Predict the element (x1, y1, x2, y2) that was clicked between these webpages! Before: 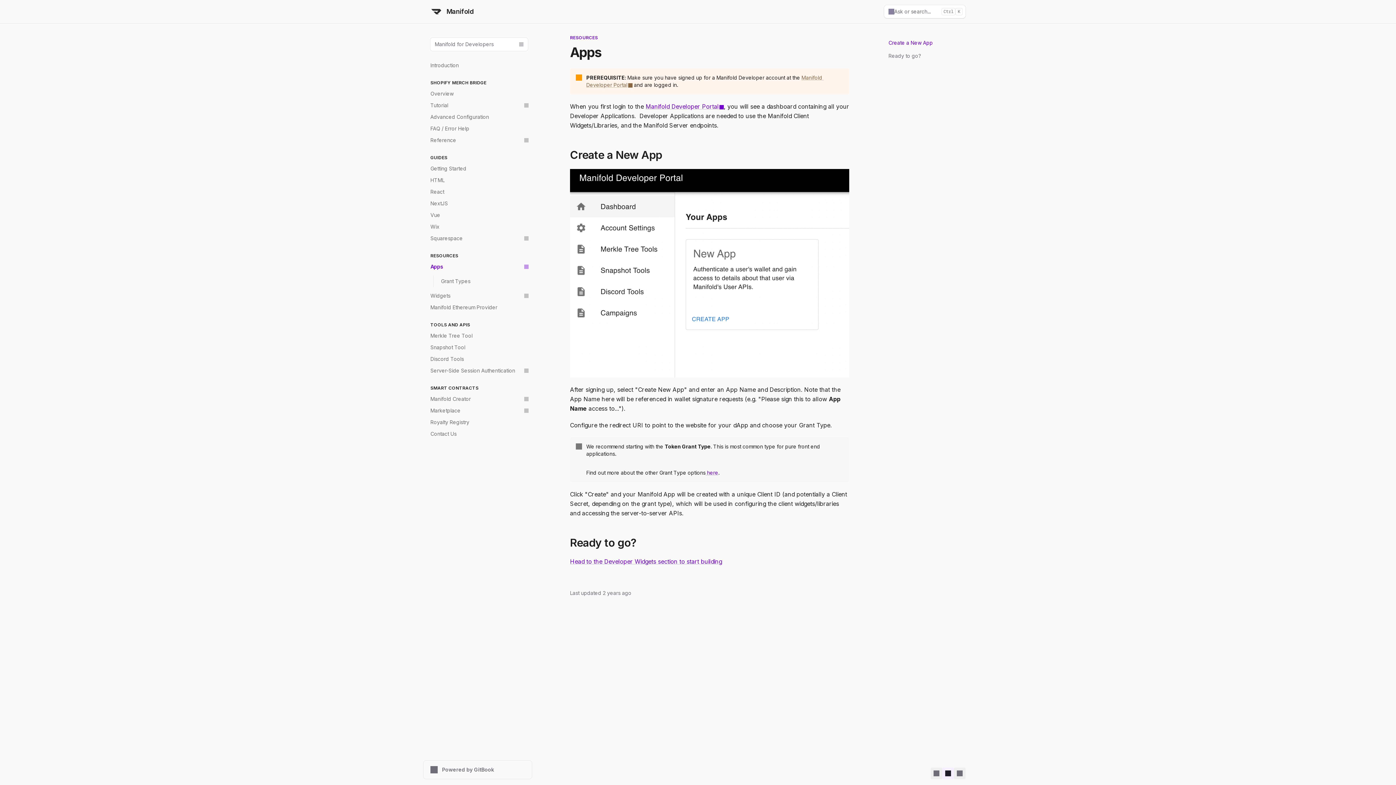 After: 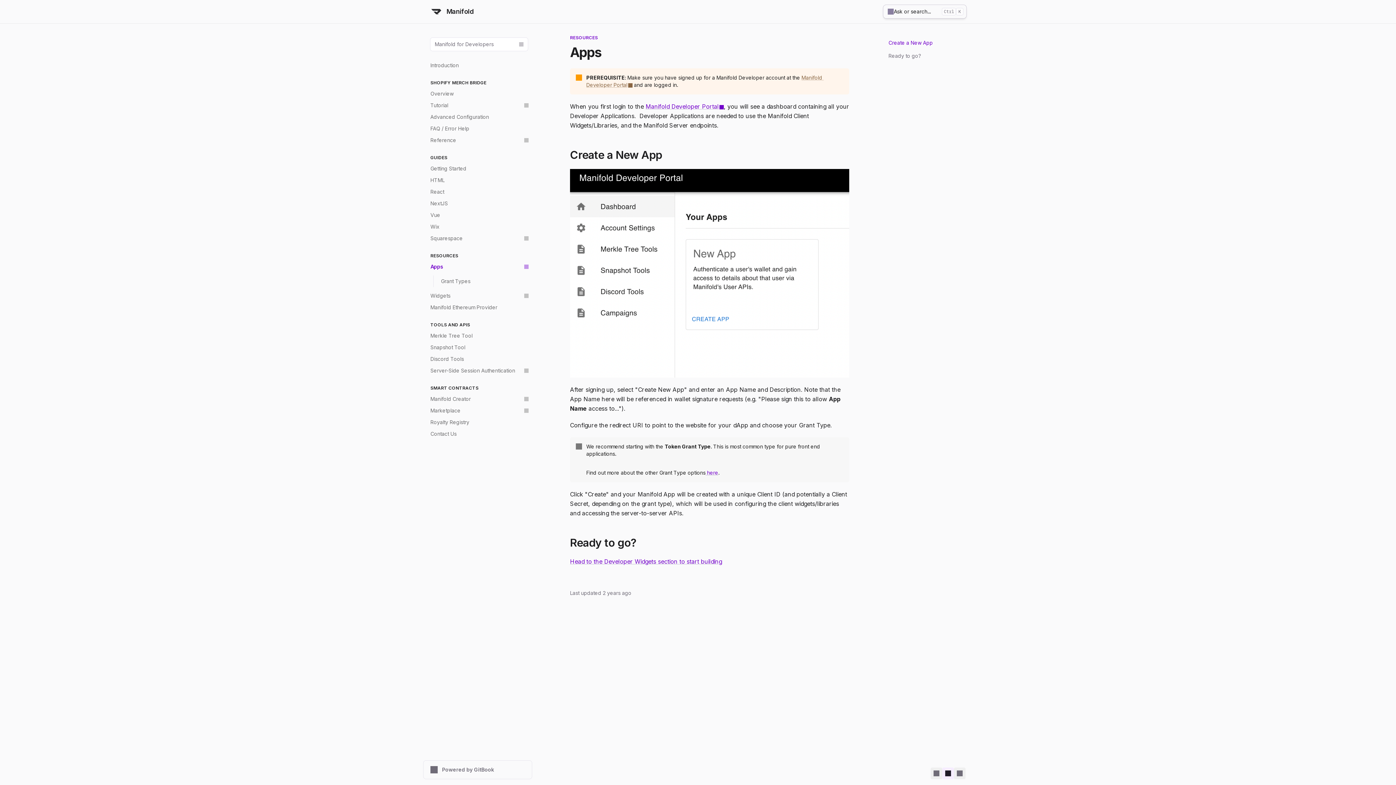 Action: bbox: (884, 5, 965, 18) label: Search